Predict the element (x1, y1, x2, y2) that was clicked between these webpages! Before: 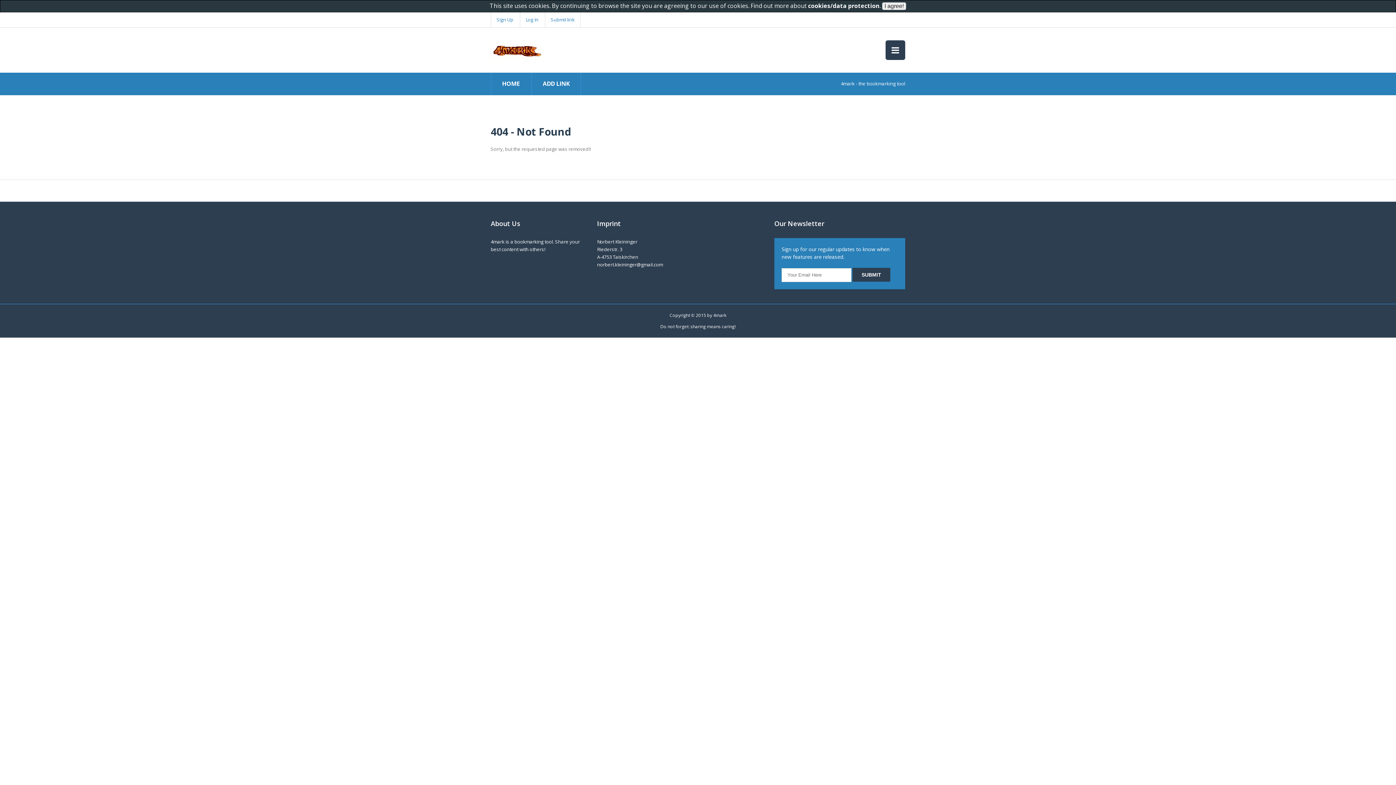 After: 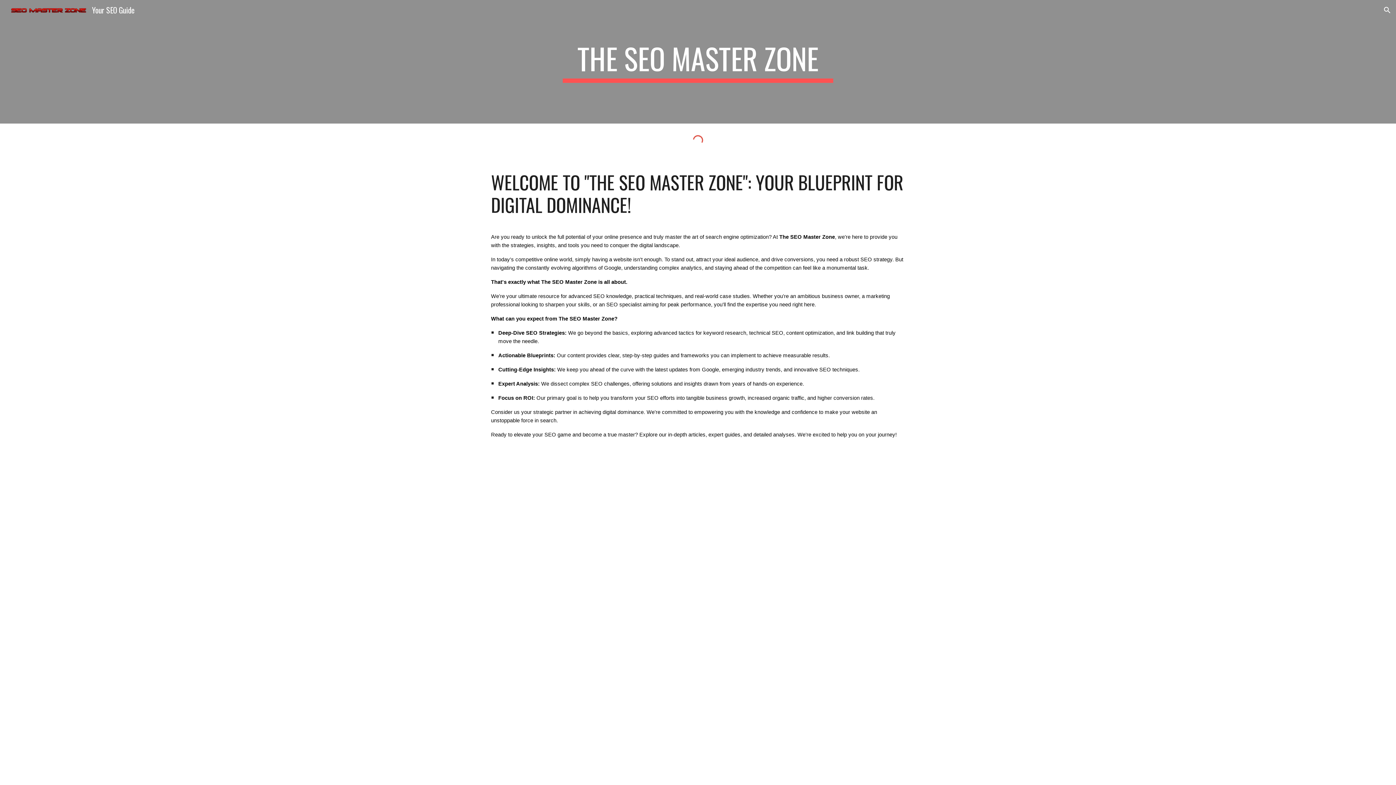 Action: label: Sign Up bbox: (490, 12, 518, 27)